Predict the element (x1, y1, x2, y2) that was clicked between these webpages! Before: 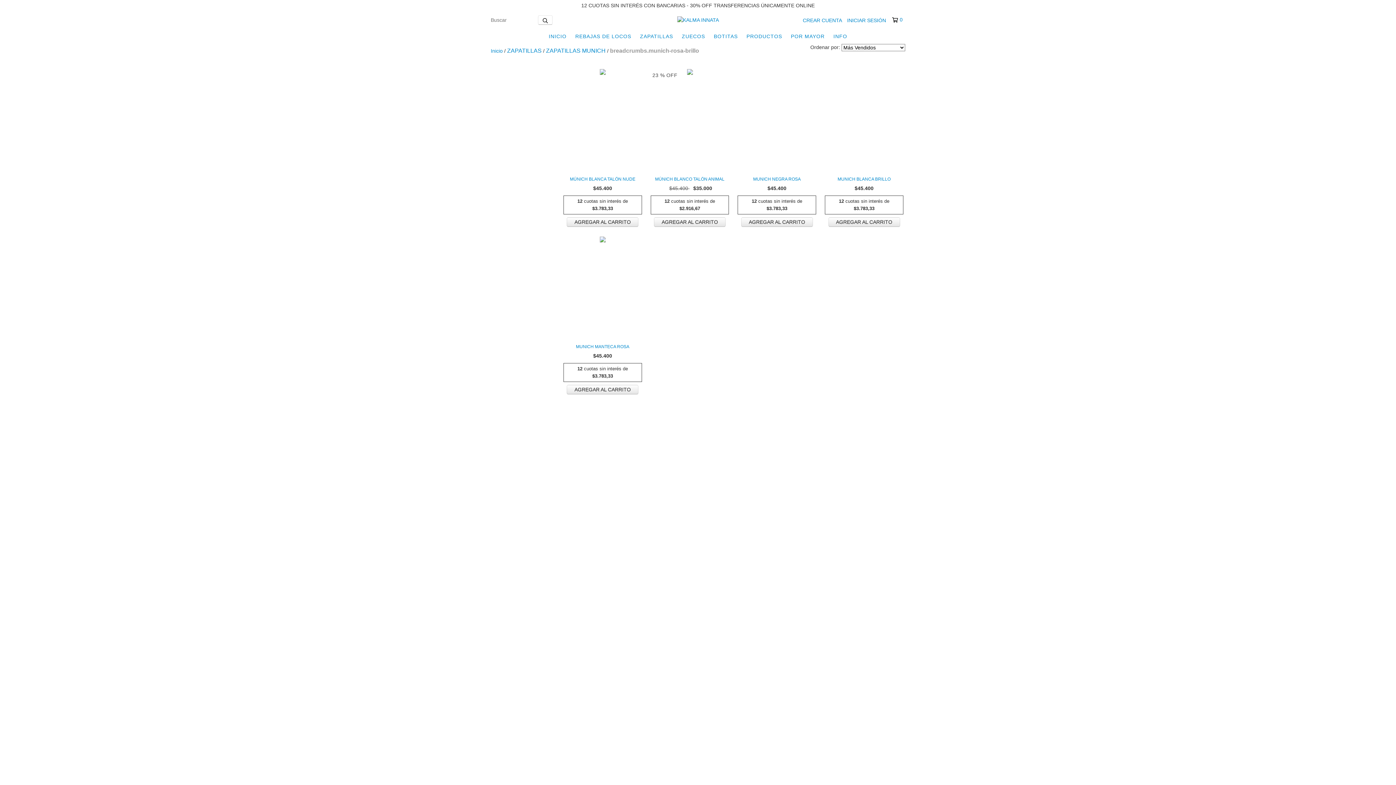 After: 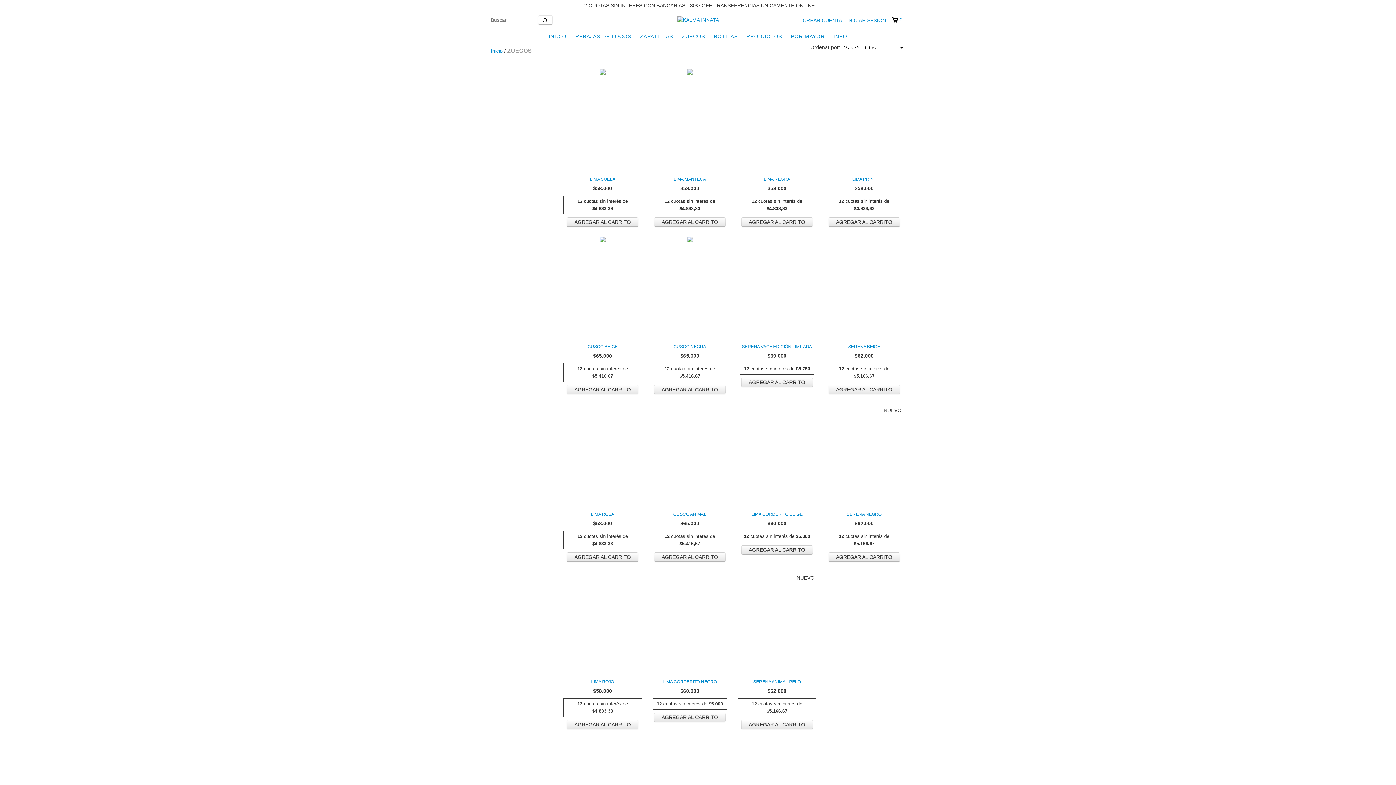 Action: bbox: (678, 29, 708, 43) label: ZUECOS